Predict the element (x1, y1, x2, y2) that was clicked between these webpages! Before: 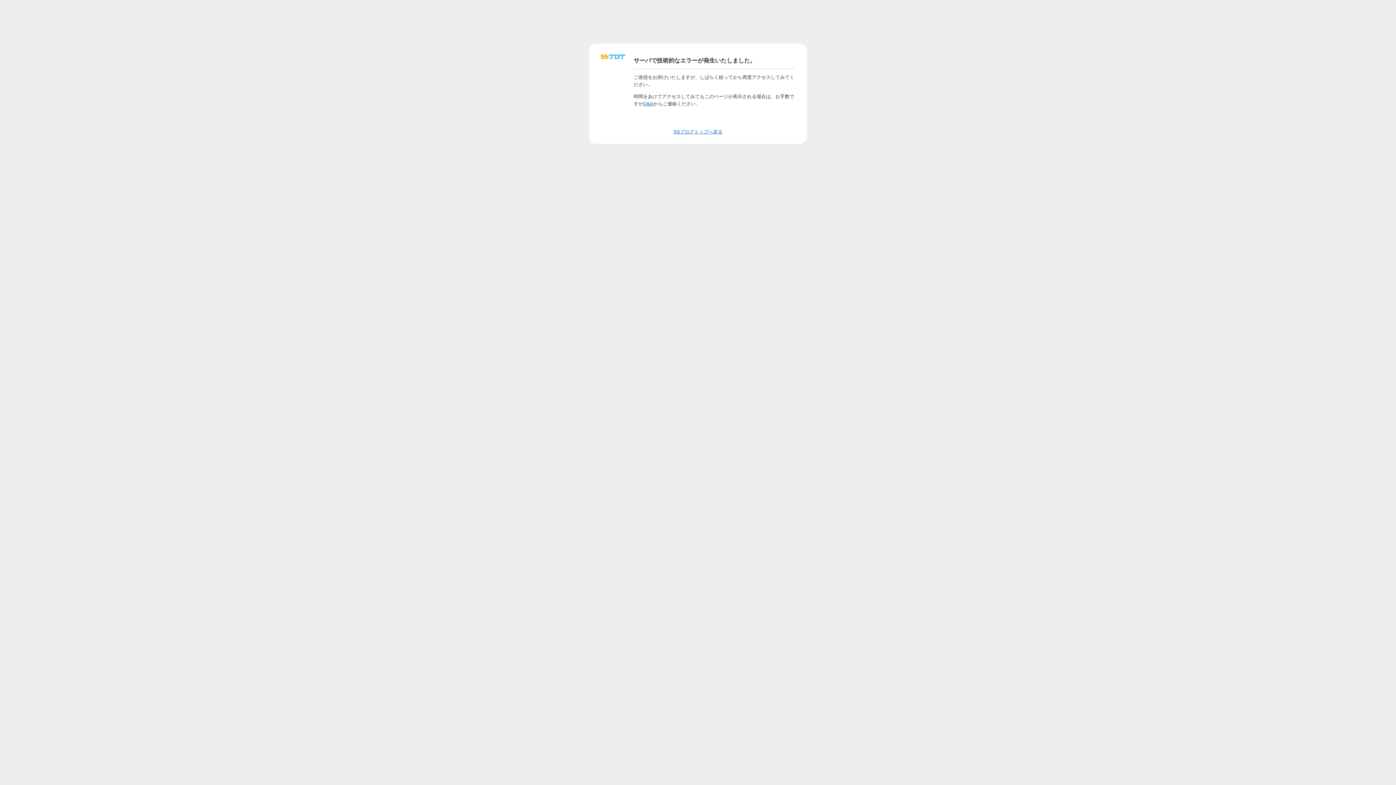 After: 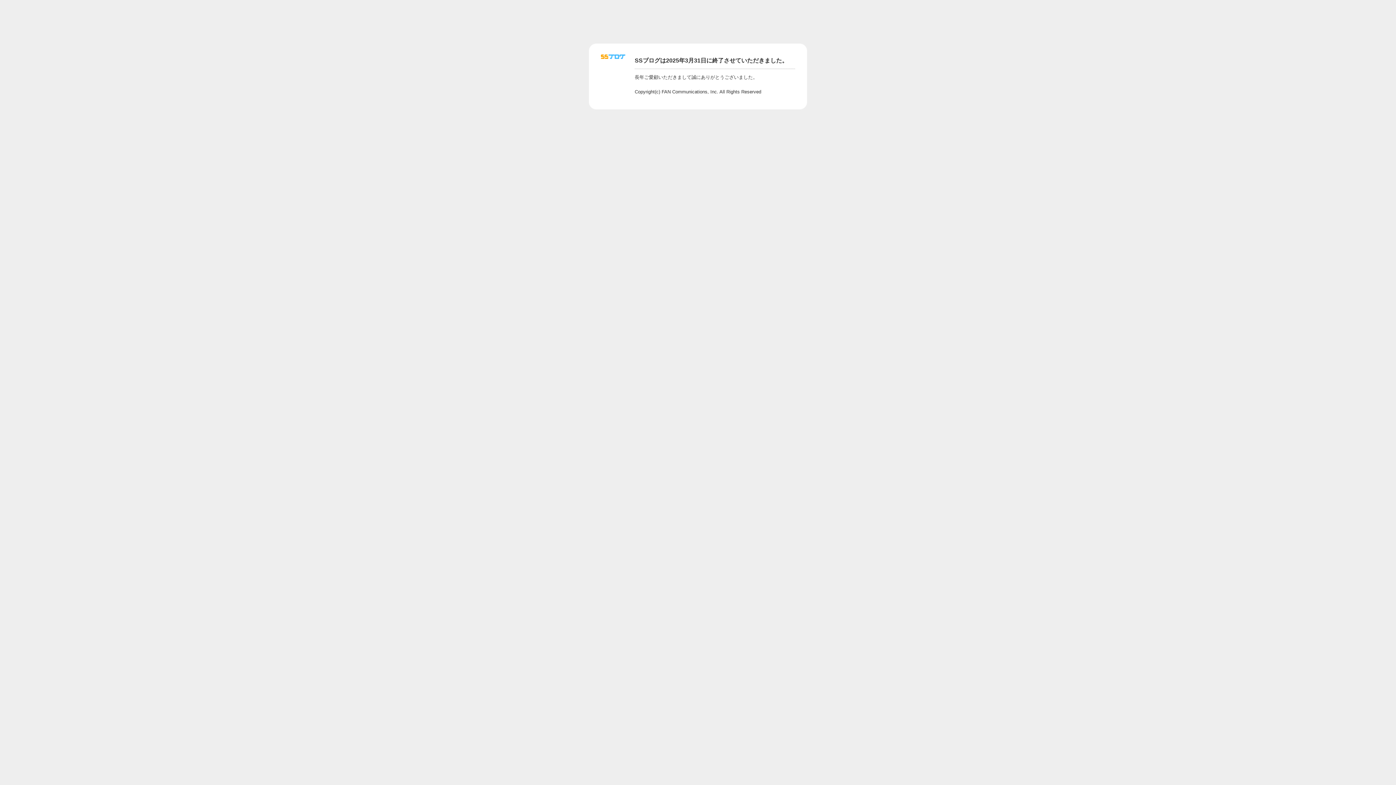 Action: bbox: (601, 56, 625, 62)